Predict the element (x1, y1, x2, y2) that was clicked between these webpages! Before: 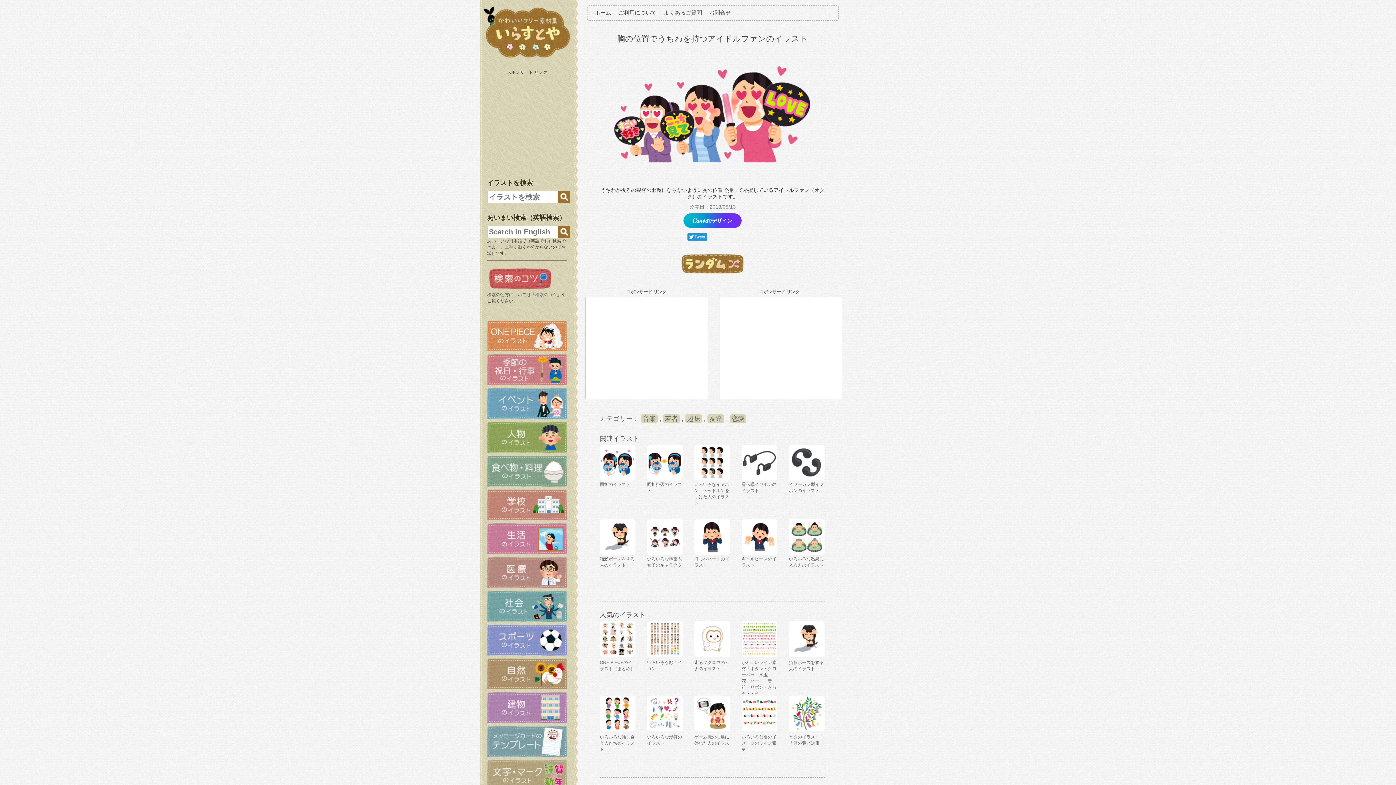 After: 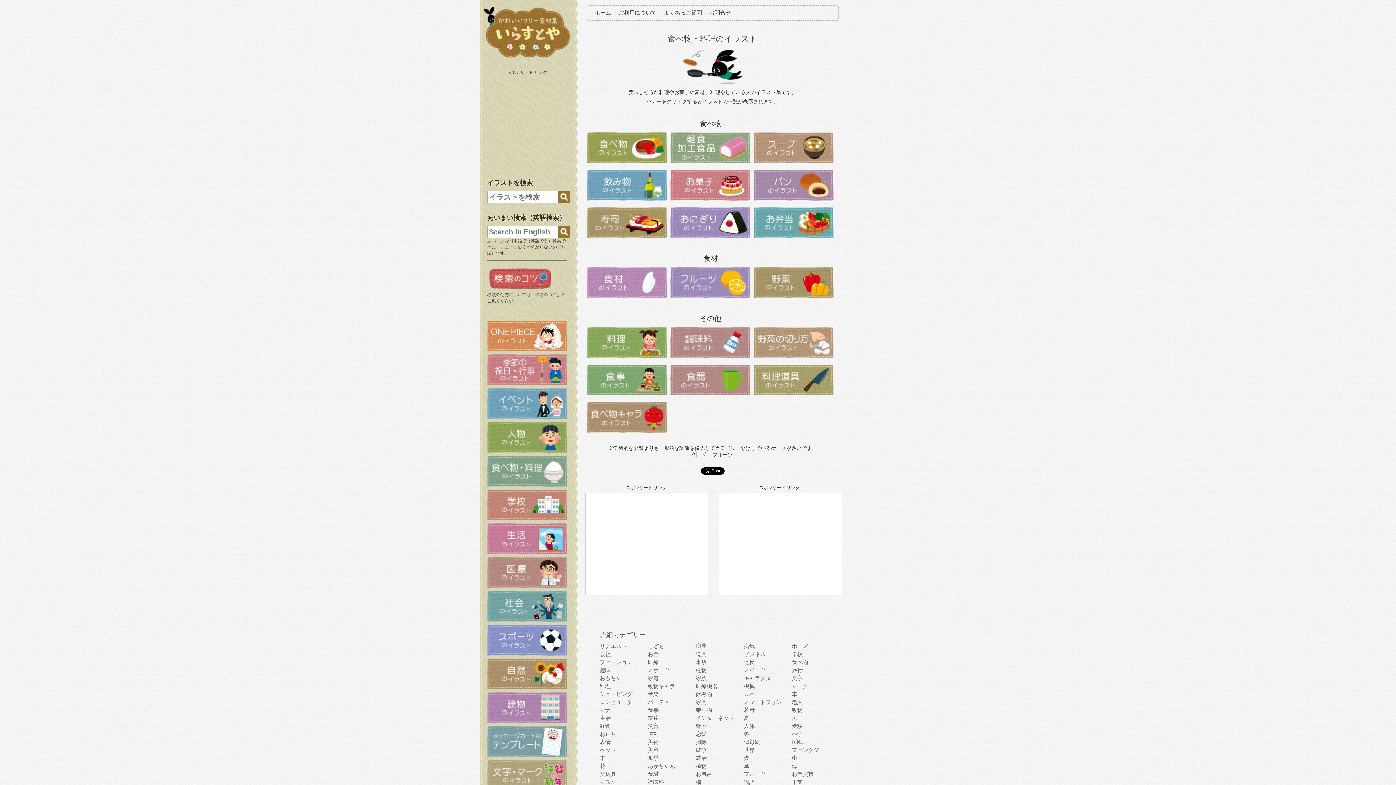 Action: bbox: (487, 484, 570, 489)